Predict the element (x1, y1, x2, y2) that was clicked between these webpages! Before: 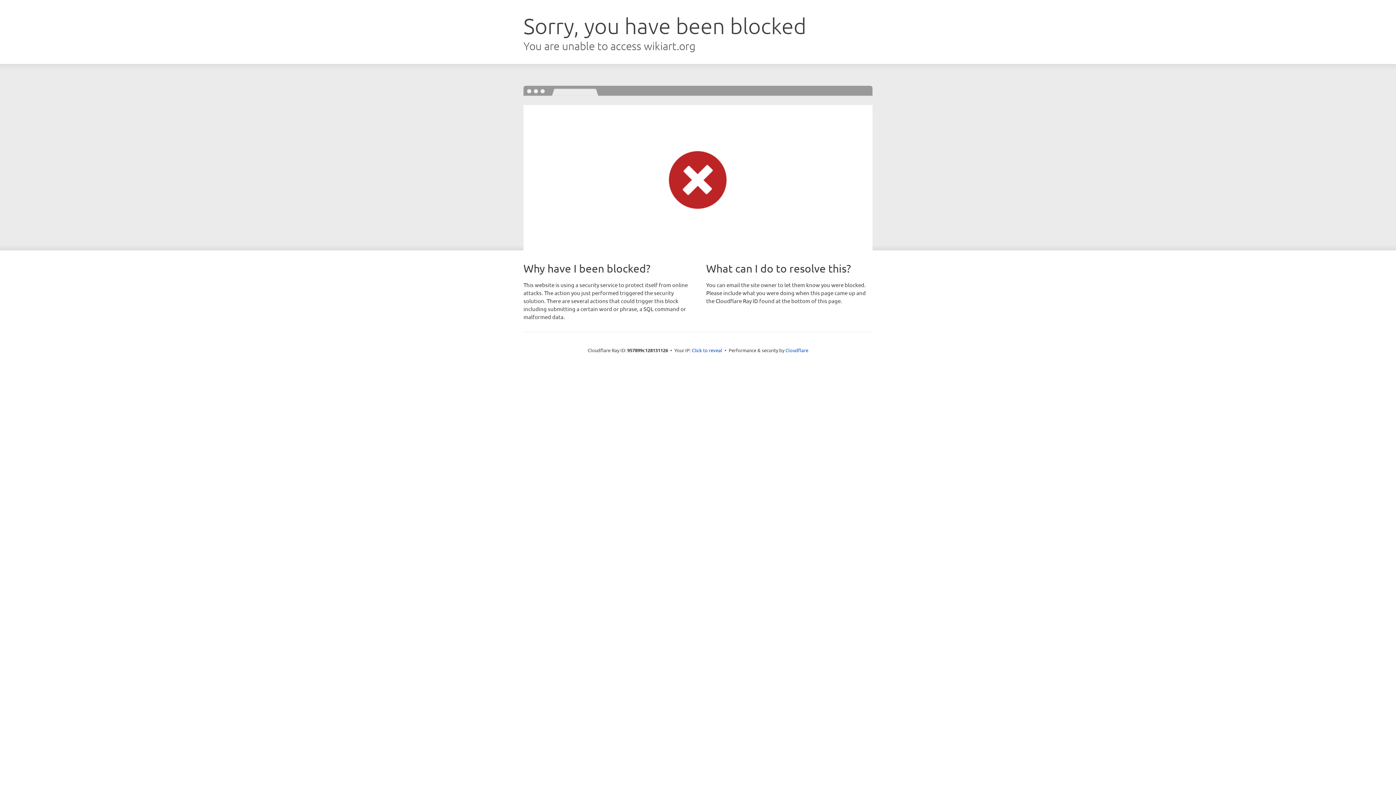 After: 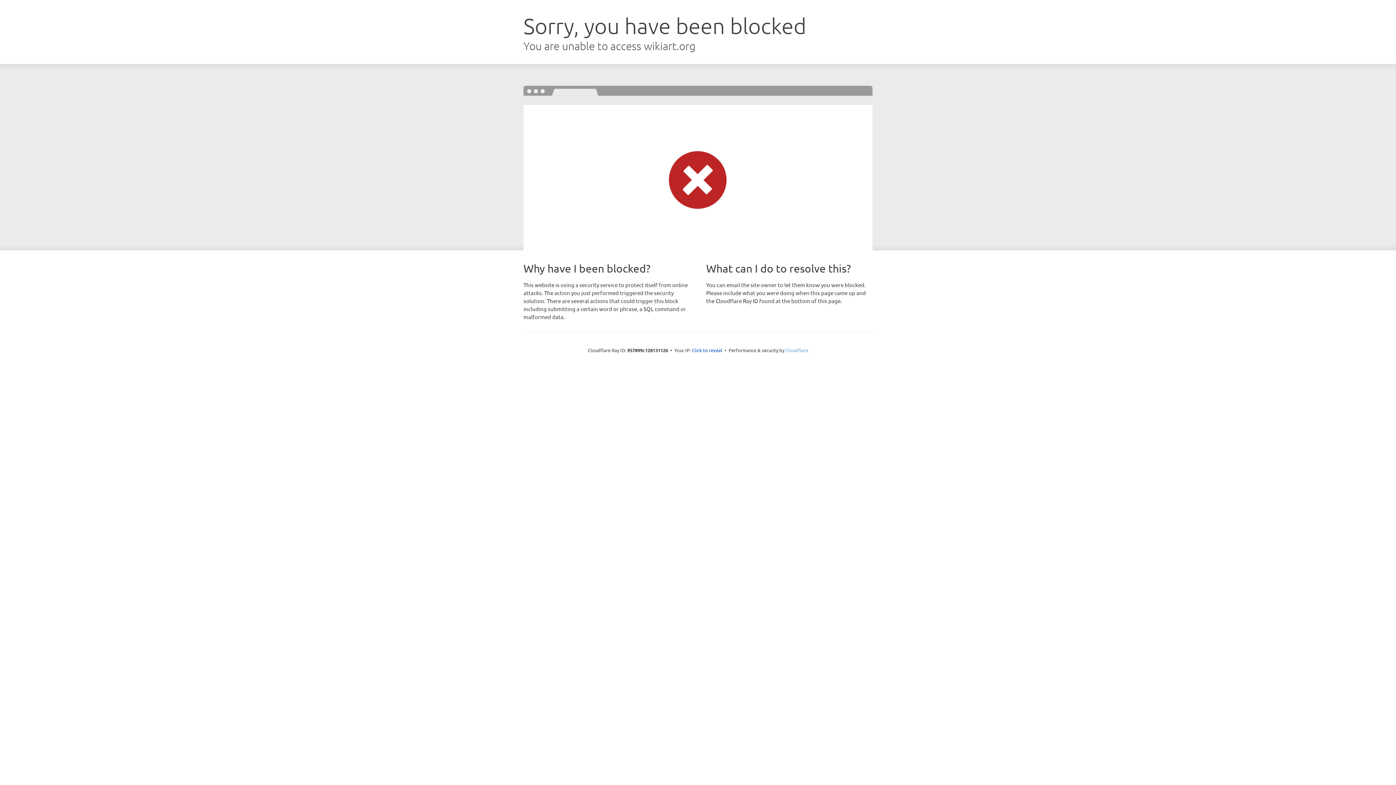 Action: bbox: (785, 347, 808, 353) label: Cloudflare